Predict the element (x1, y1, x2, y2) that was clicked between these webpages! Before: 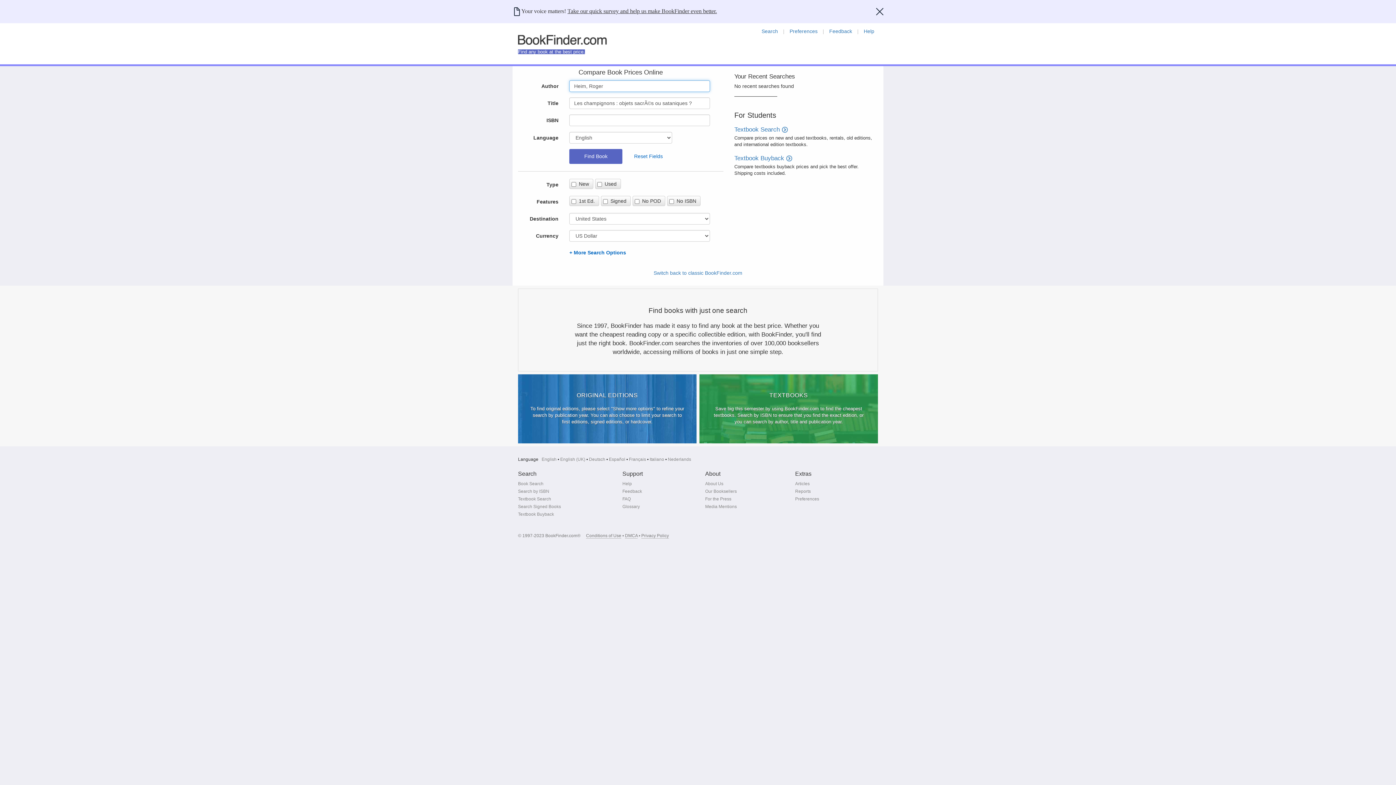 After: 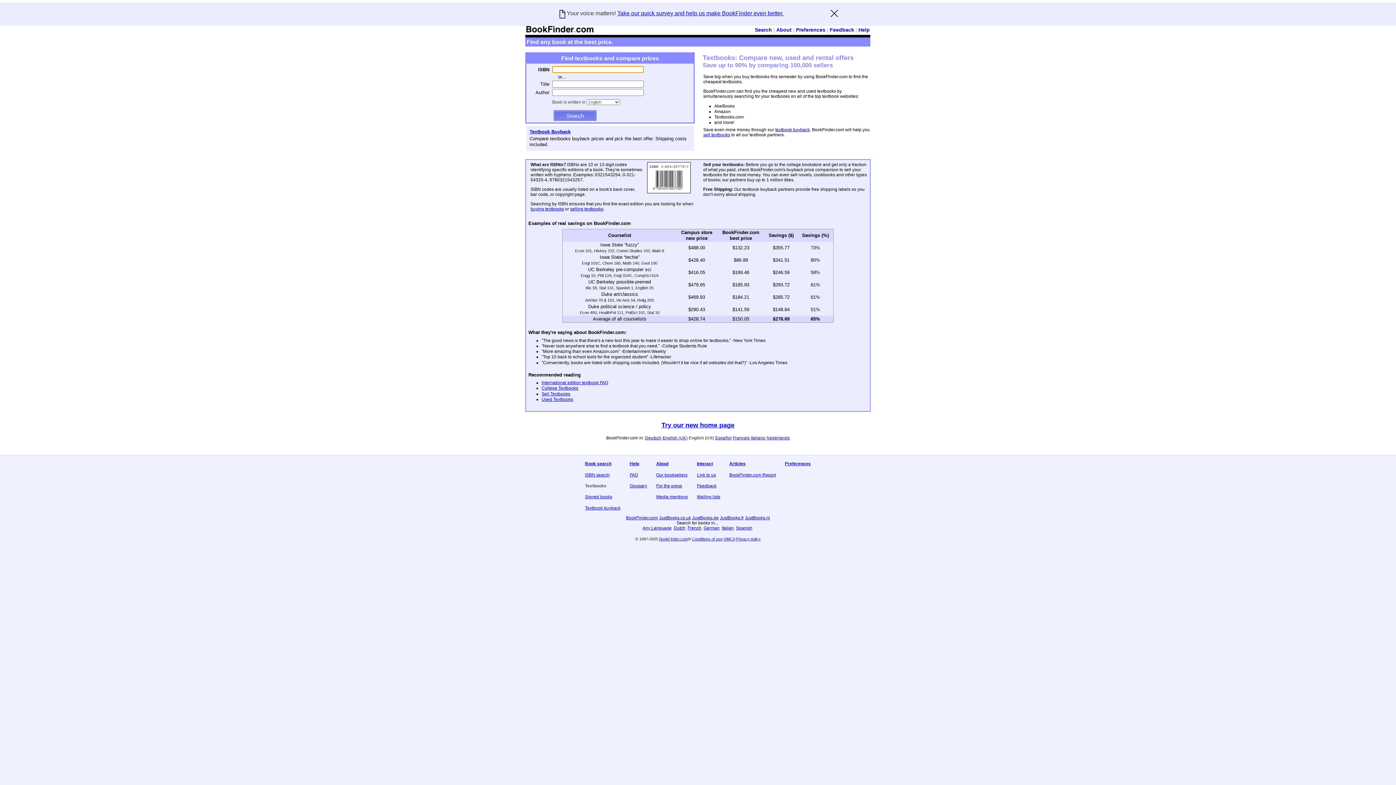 Action: bbox: (518, 496, 551, 501) label: Textbook Search